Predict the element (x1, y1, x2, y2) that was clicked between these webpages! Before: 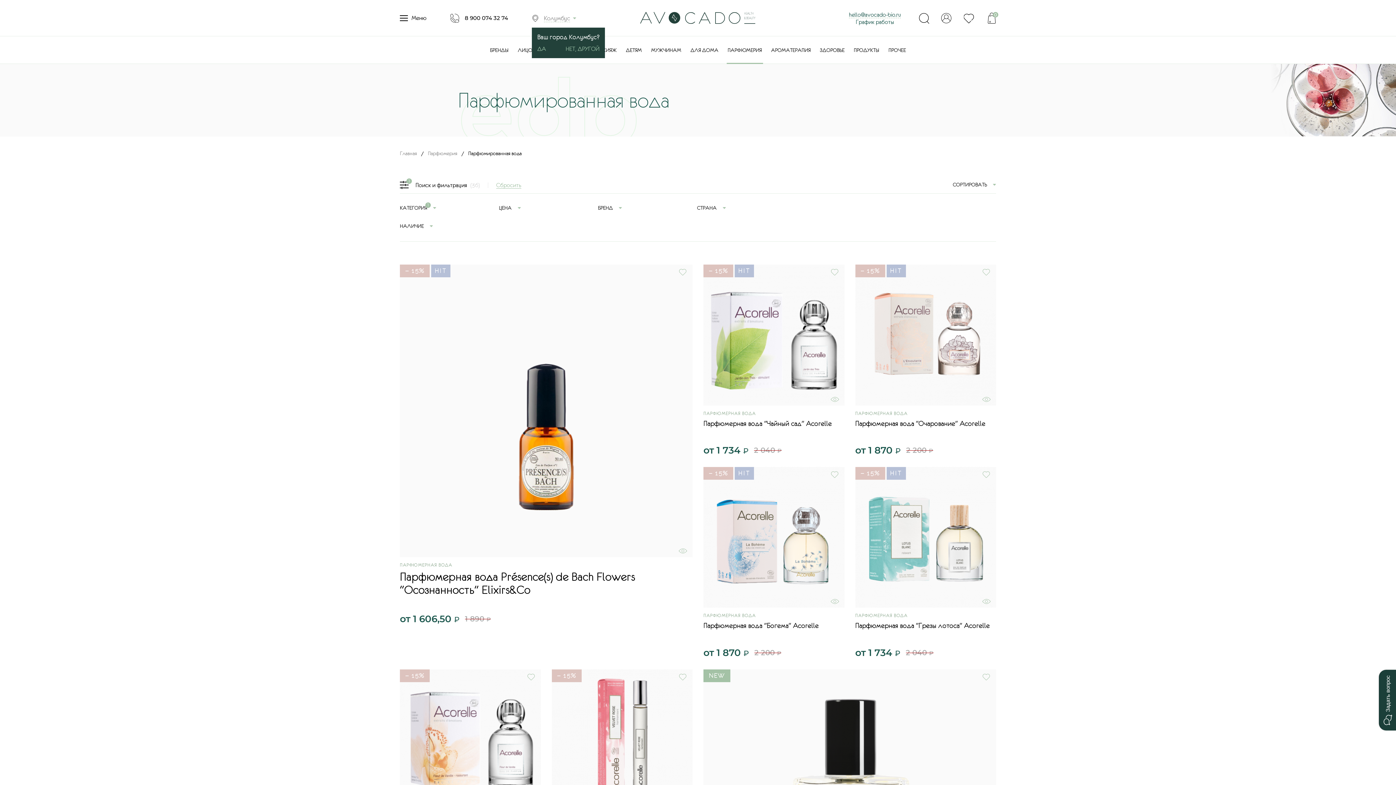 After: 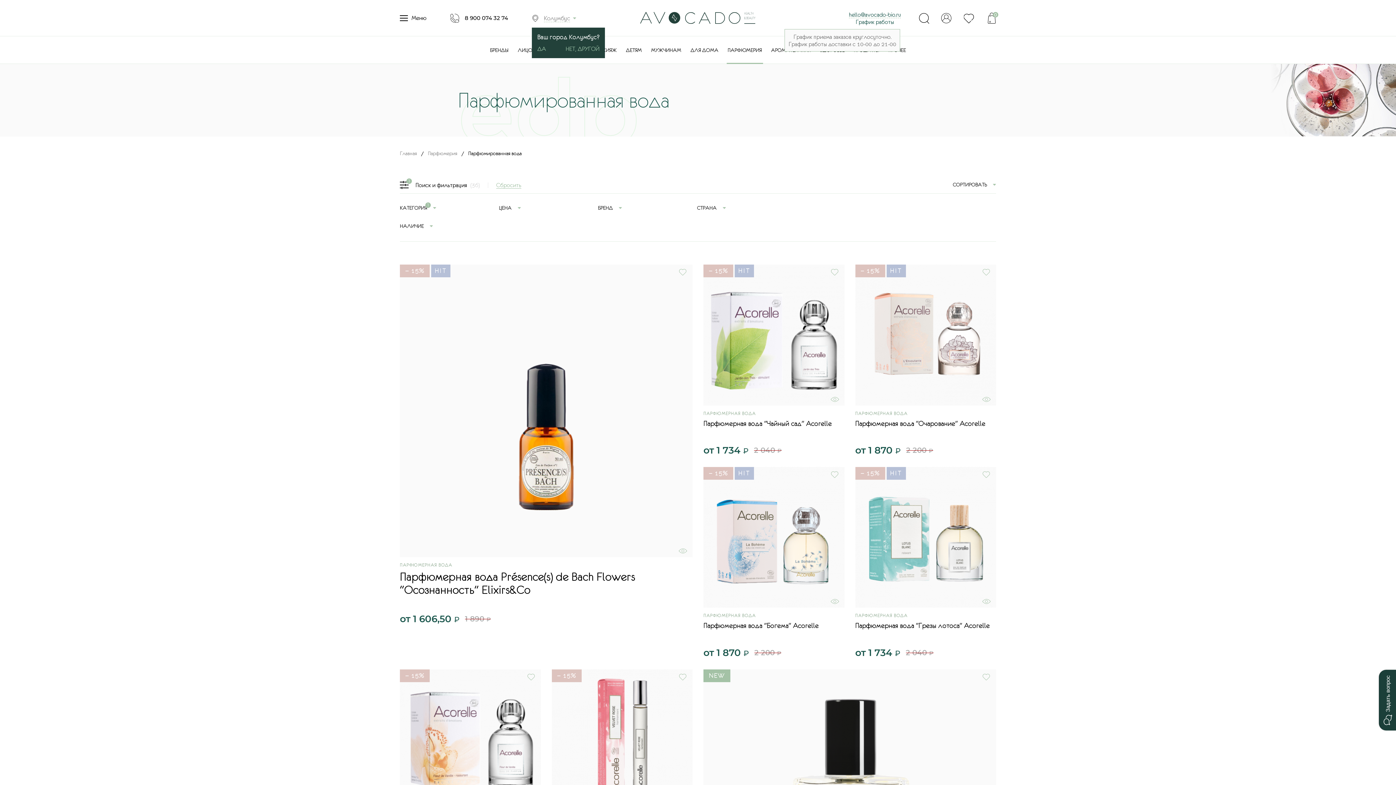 Action: bbox: (855, 18, 894, 24) label: График работы